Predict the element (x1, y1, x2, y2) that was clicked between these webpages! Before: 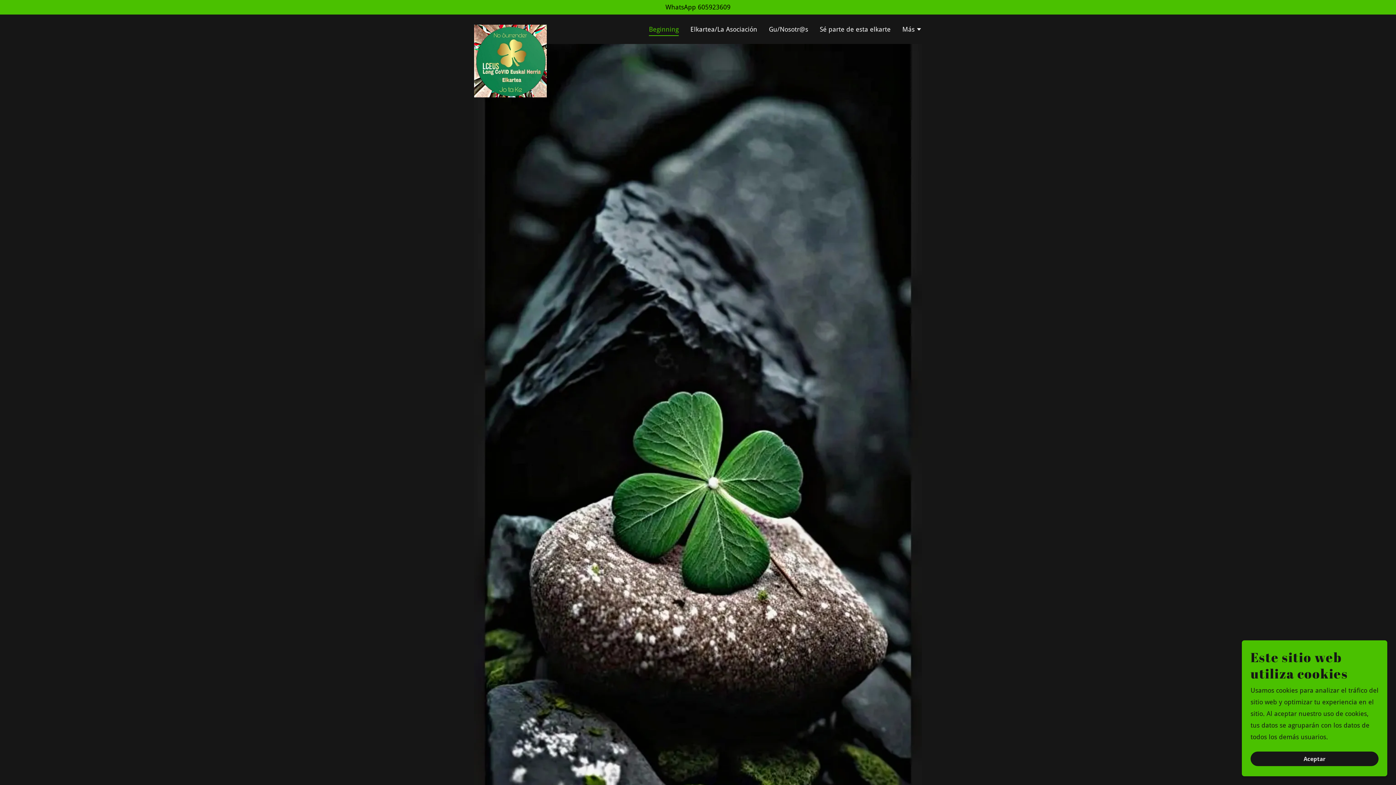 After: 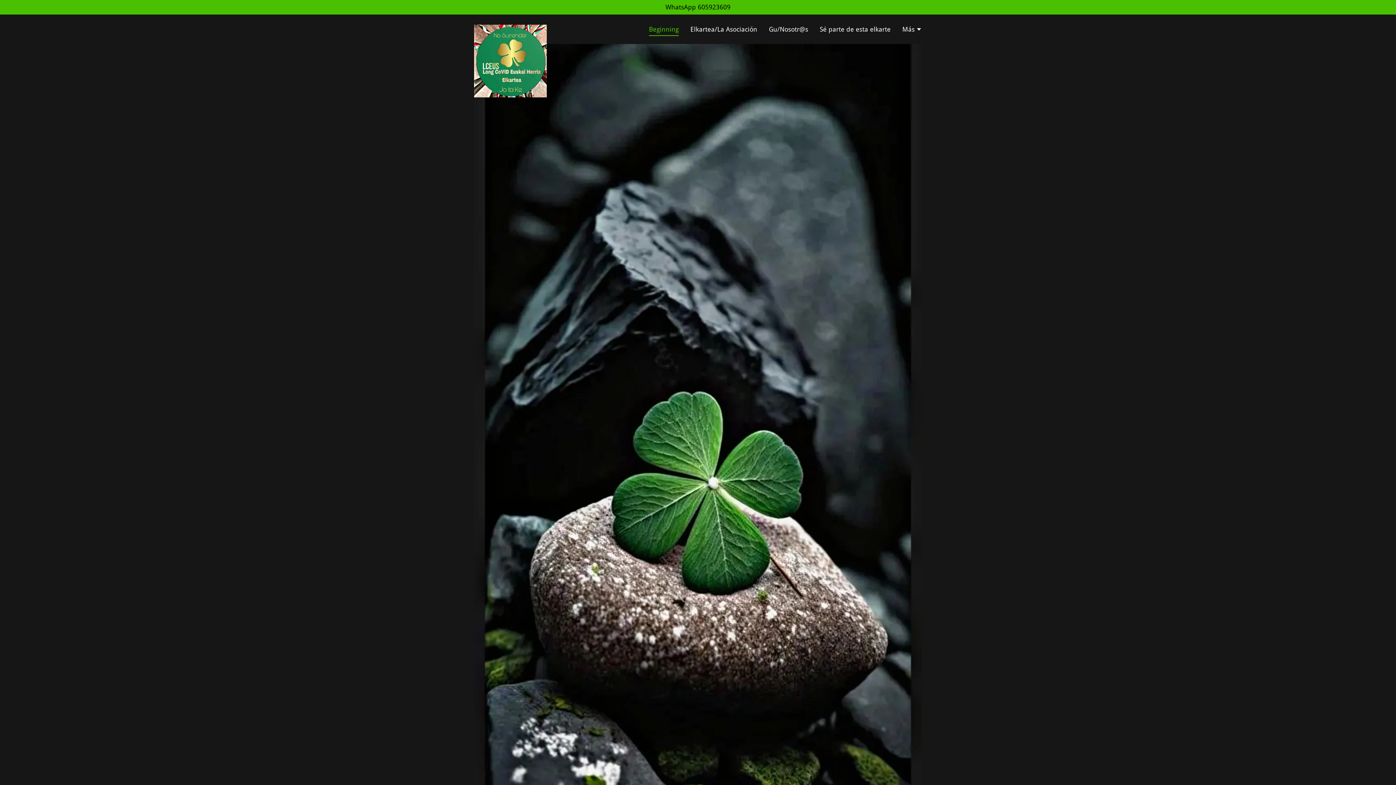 Action: bbox: (1250, 752, 1378, 766) label: Aceptar